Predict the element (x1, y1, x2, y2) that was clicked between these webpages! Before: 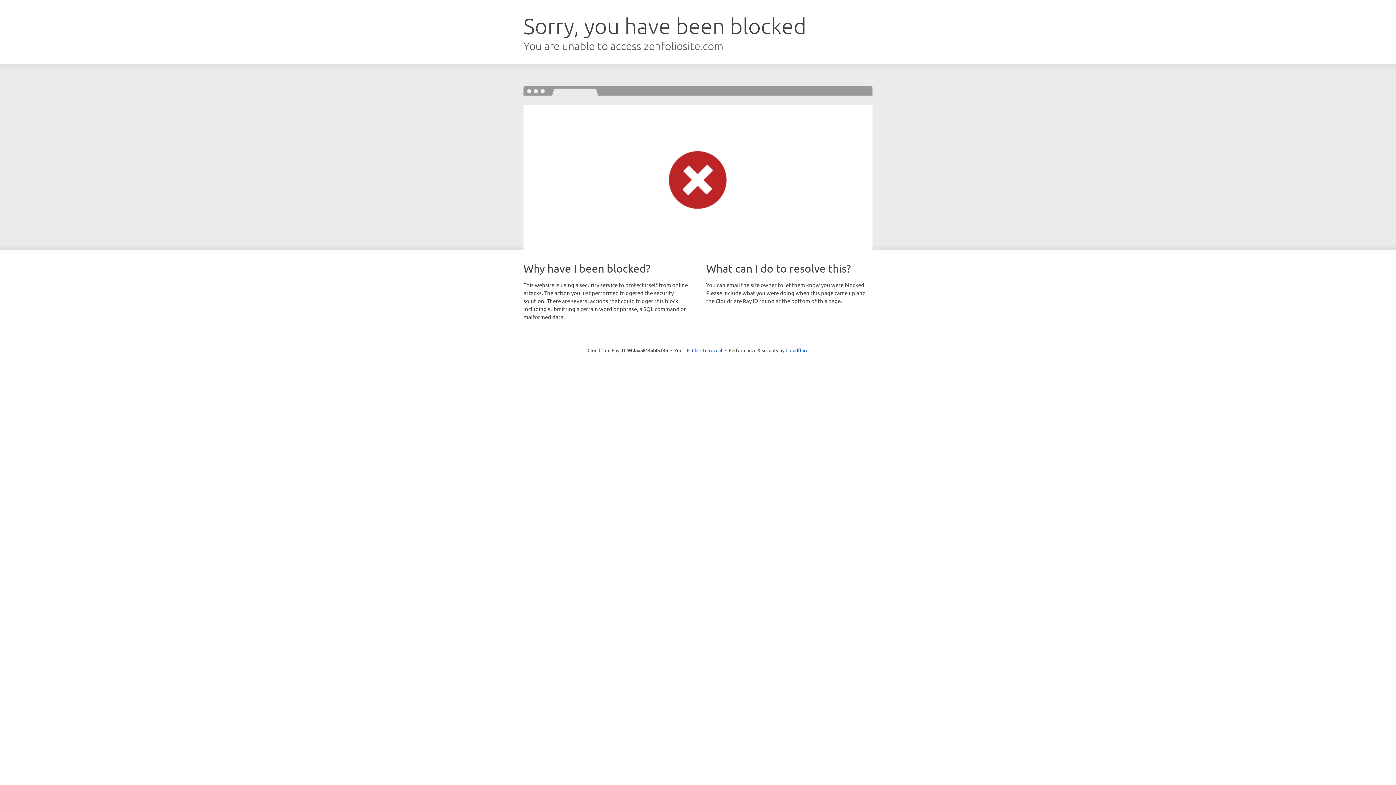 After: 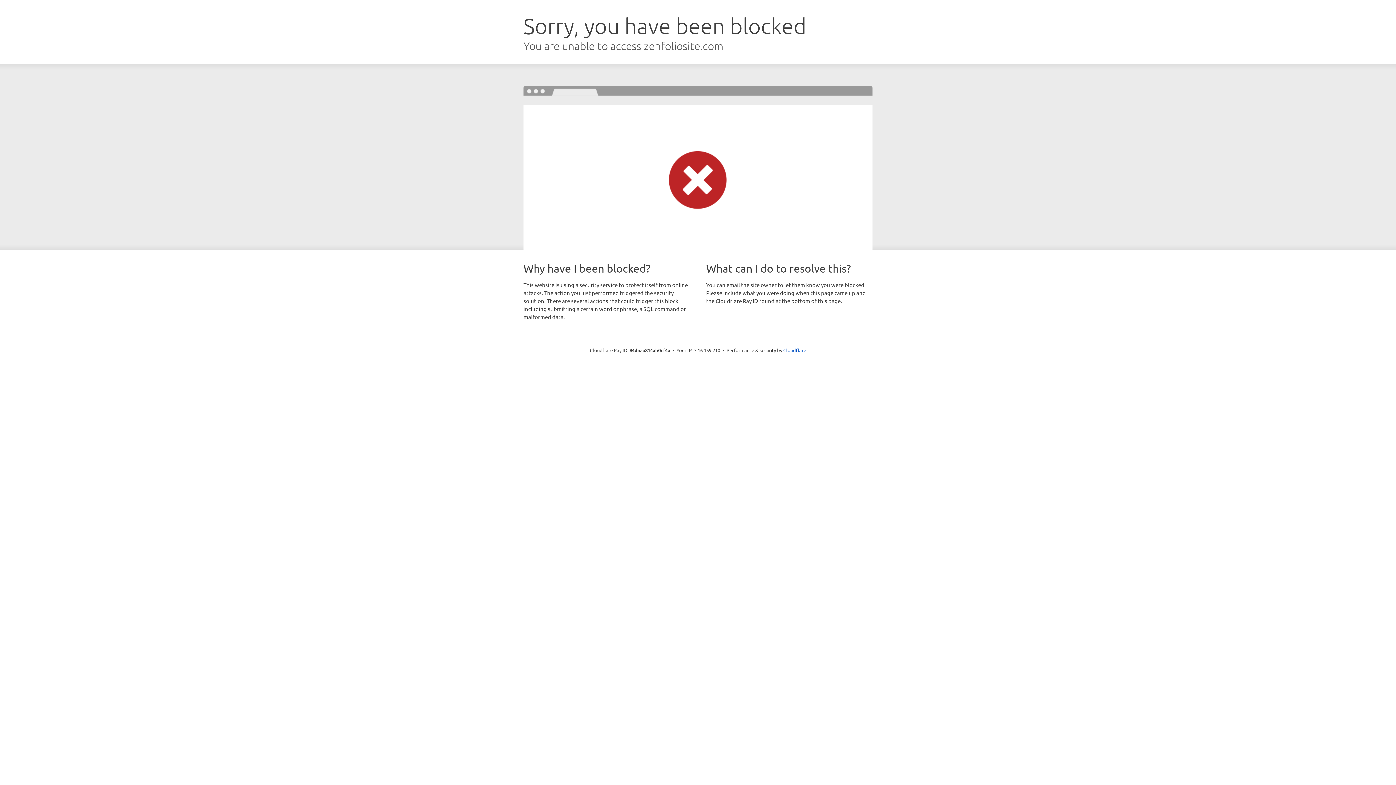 Action: bbox: (692, 346, 722, 353) label: Click to reveal